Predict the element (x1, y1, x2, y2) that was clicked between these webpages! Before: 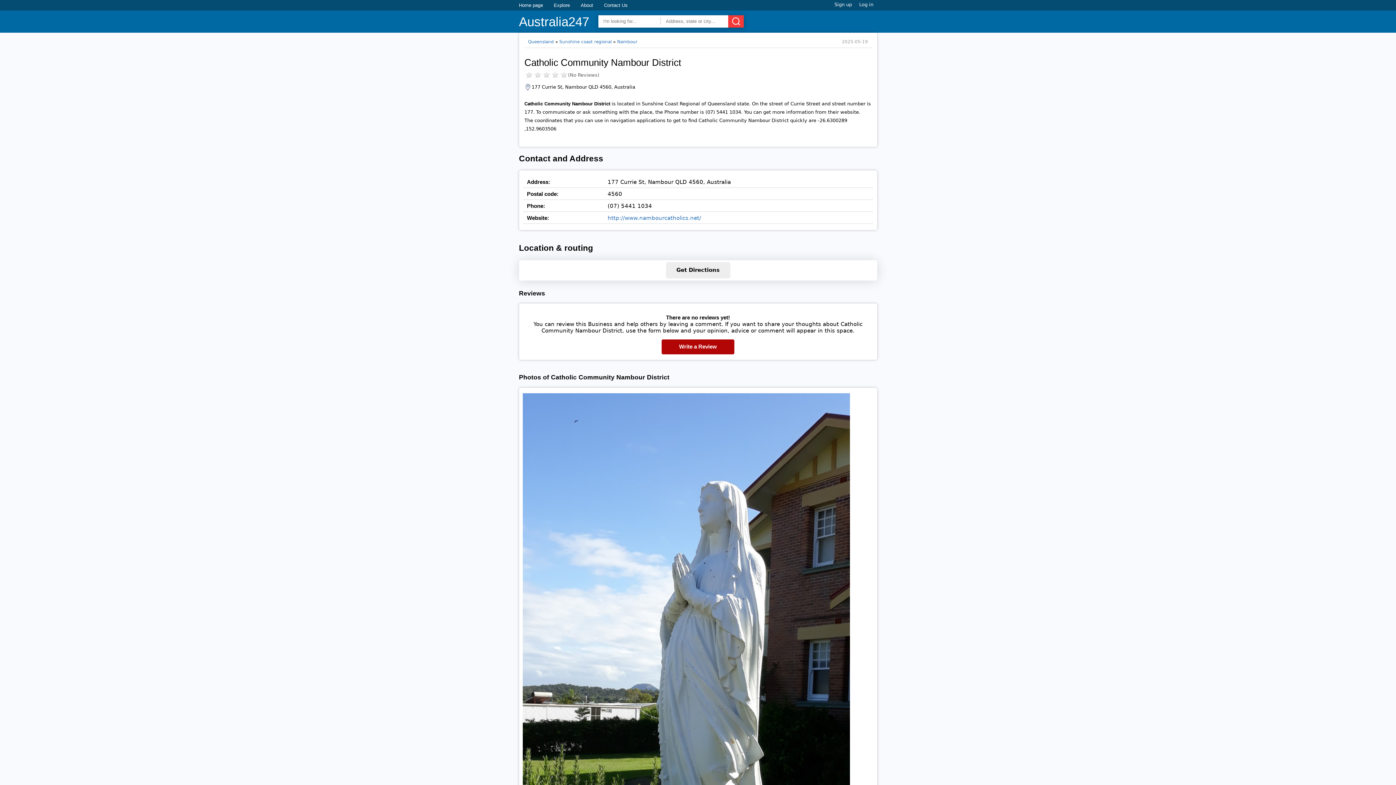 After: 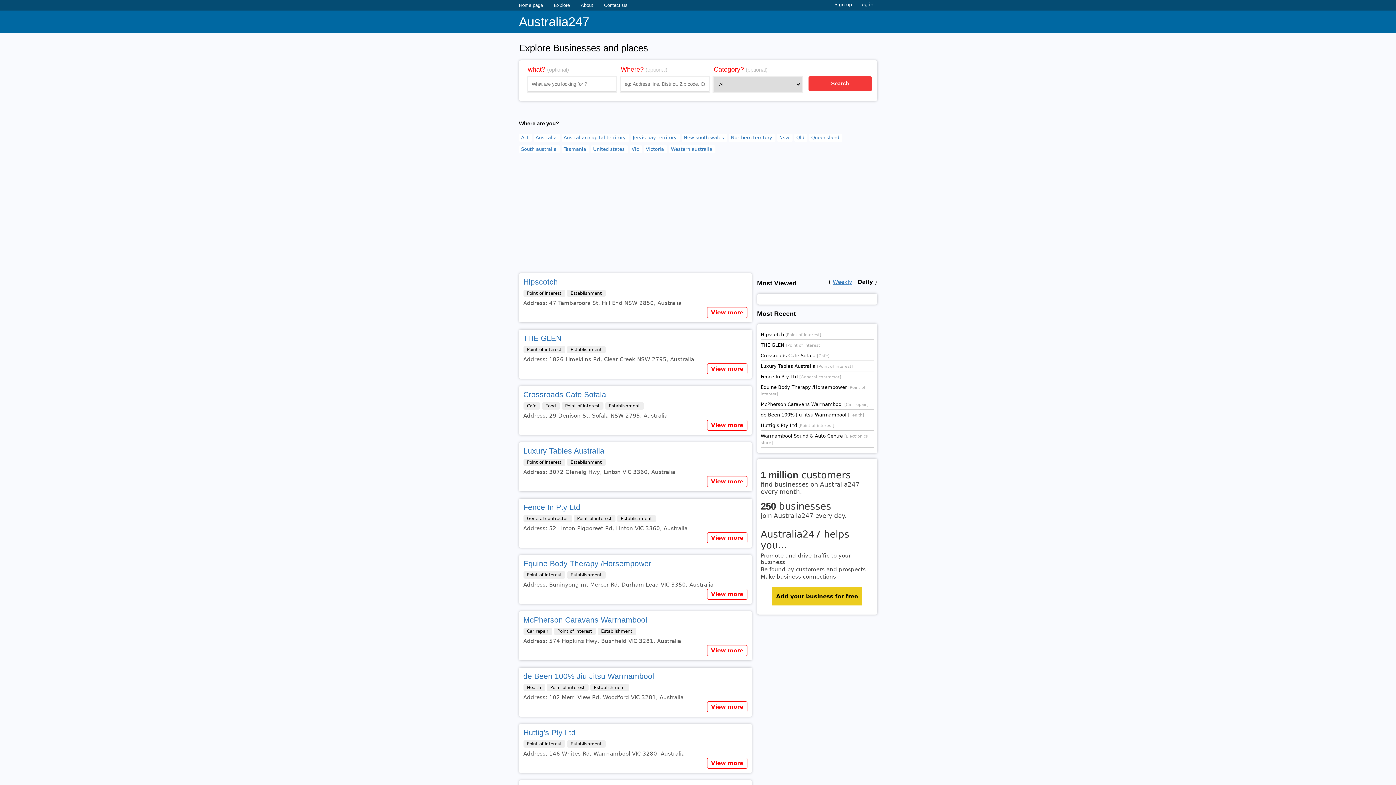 Action: label: Explore bbox: (554, 2, 570, 8)